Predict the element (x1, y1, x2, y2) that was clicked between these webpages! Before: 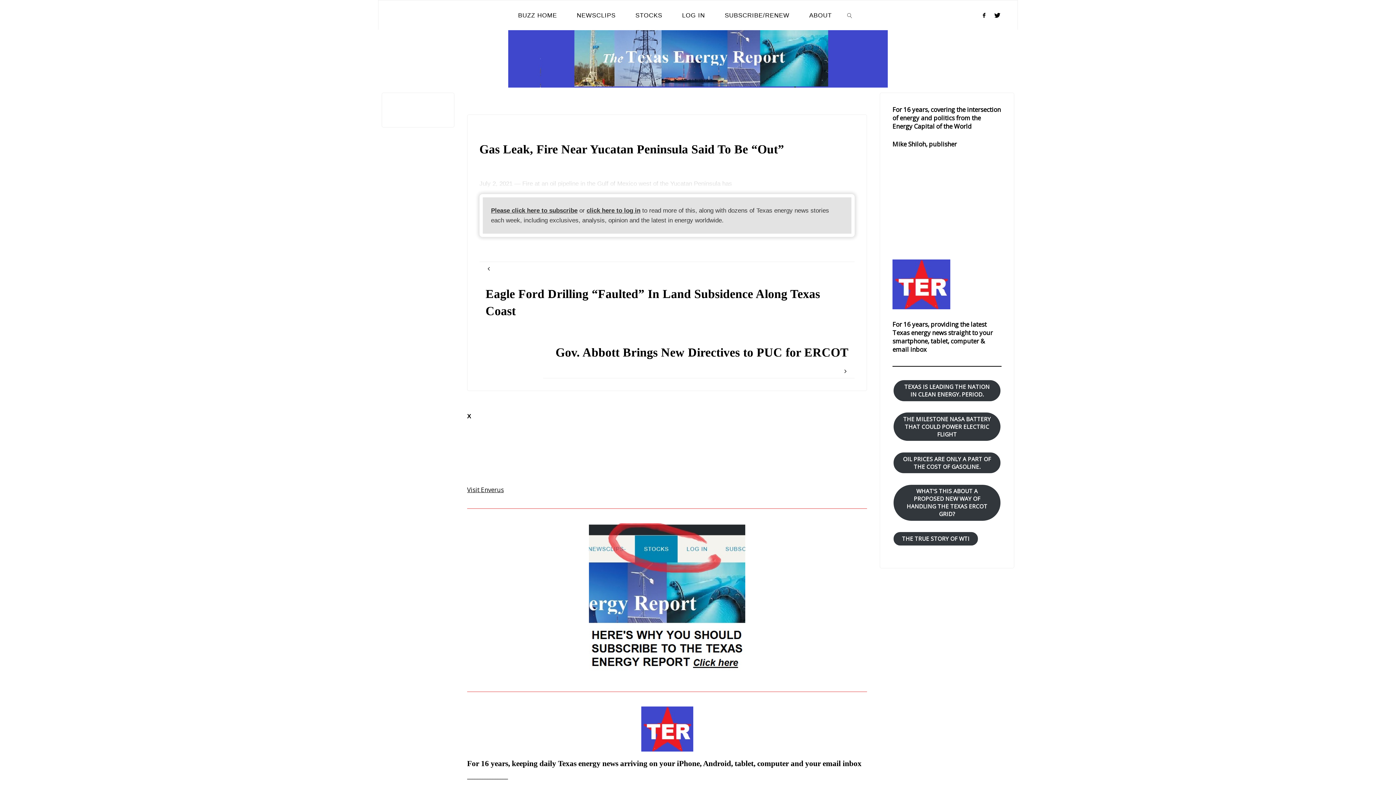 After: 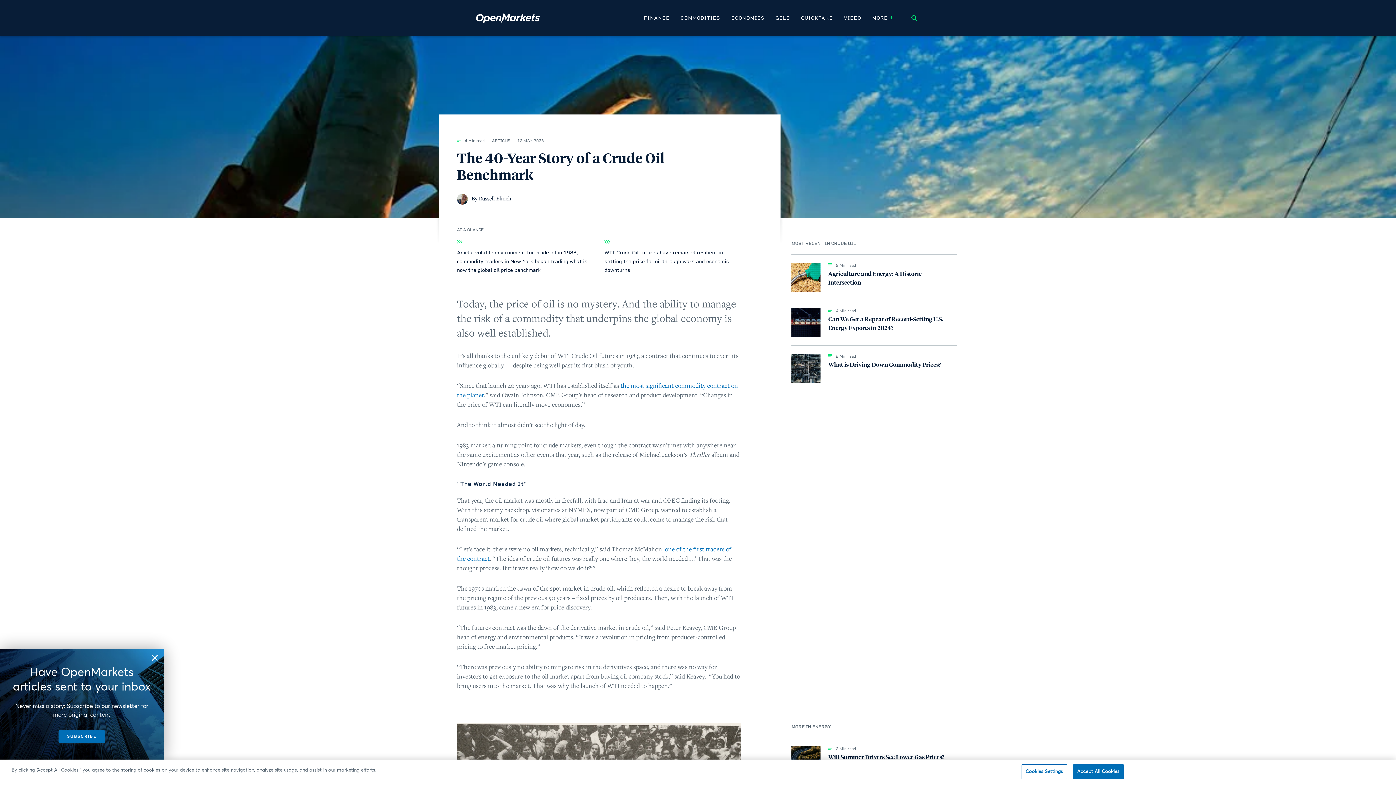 Action: label: THE TRUE STORY OF WTI bbox: (892, 531, 979, 546)